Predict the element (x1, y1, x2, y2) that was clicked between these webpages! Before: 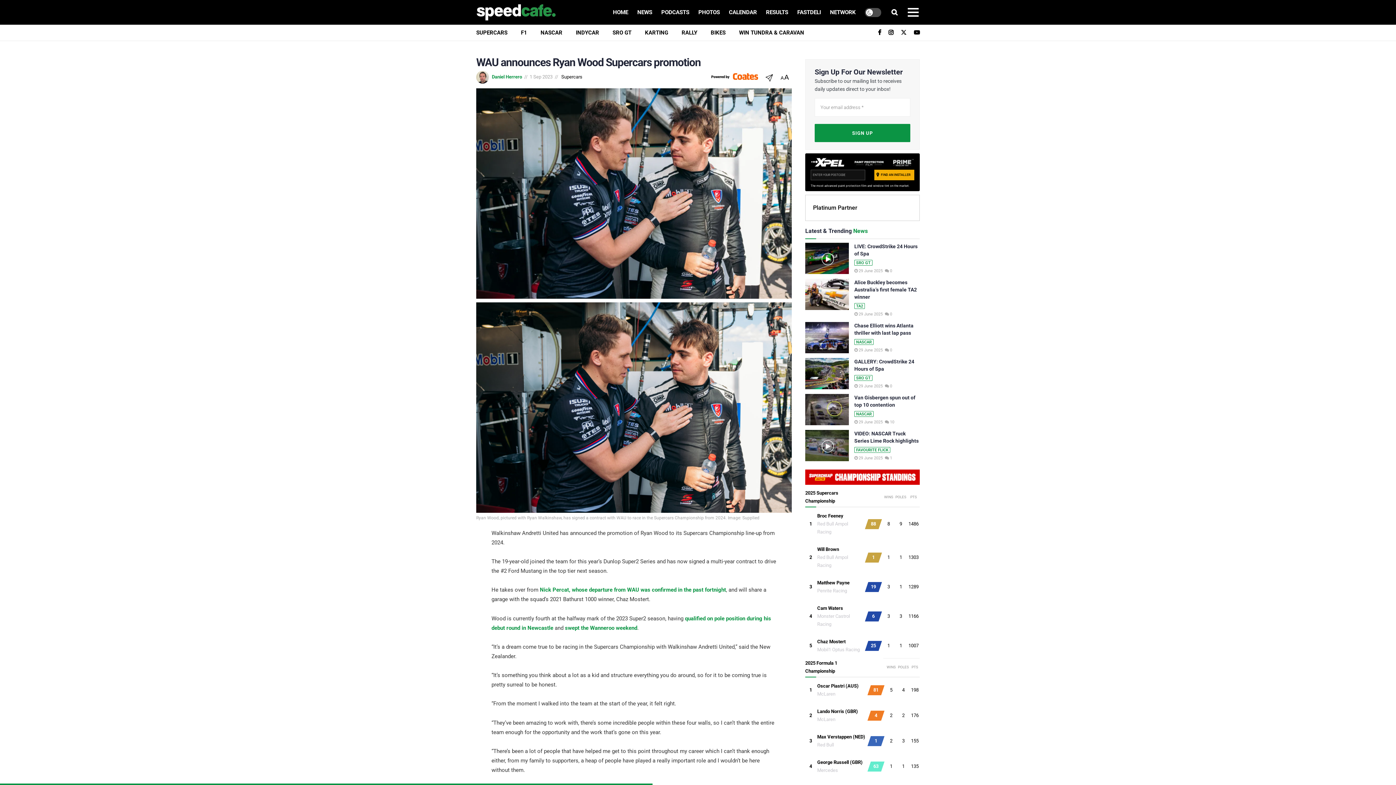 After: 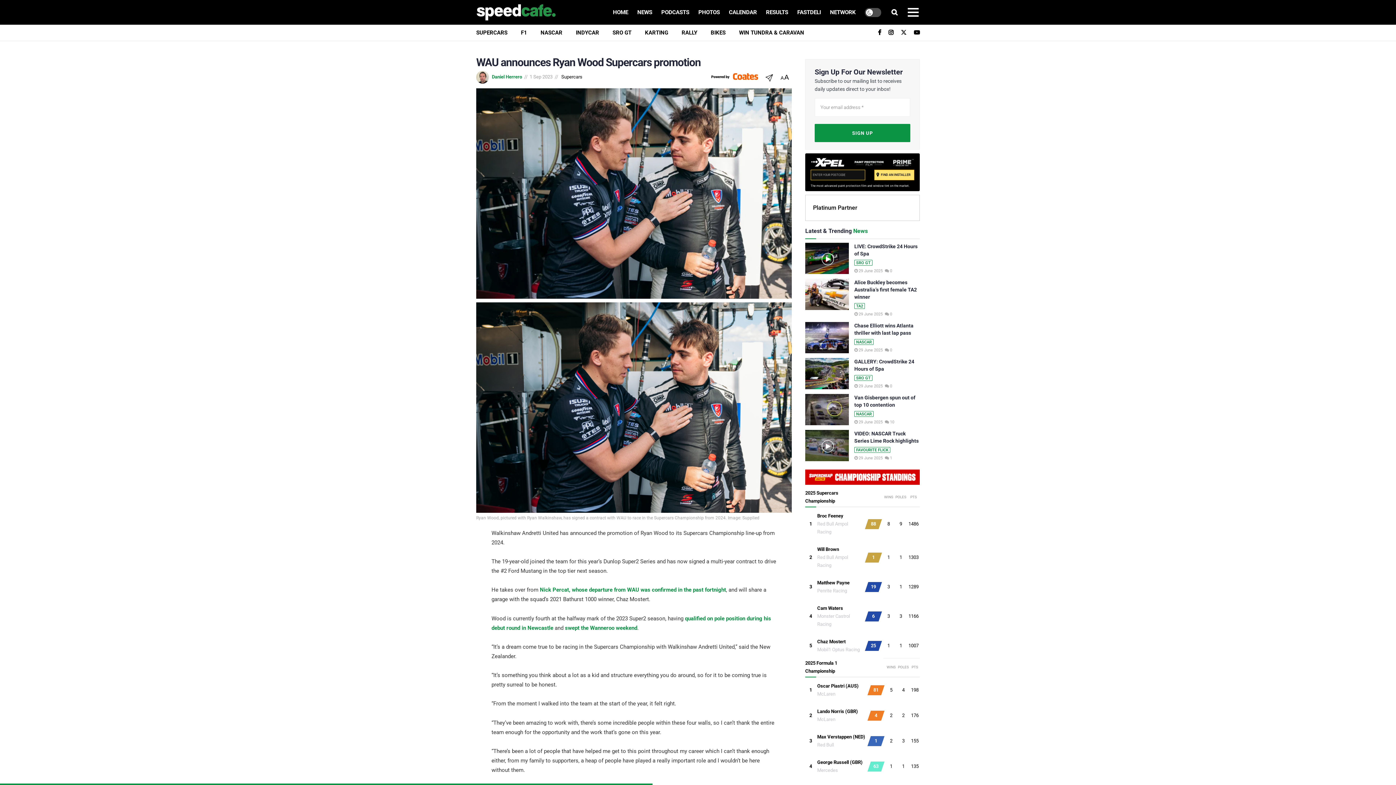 Action: label: FIND AN INSTALLER bbox: (874, 169, 914, 180)